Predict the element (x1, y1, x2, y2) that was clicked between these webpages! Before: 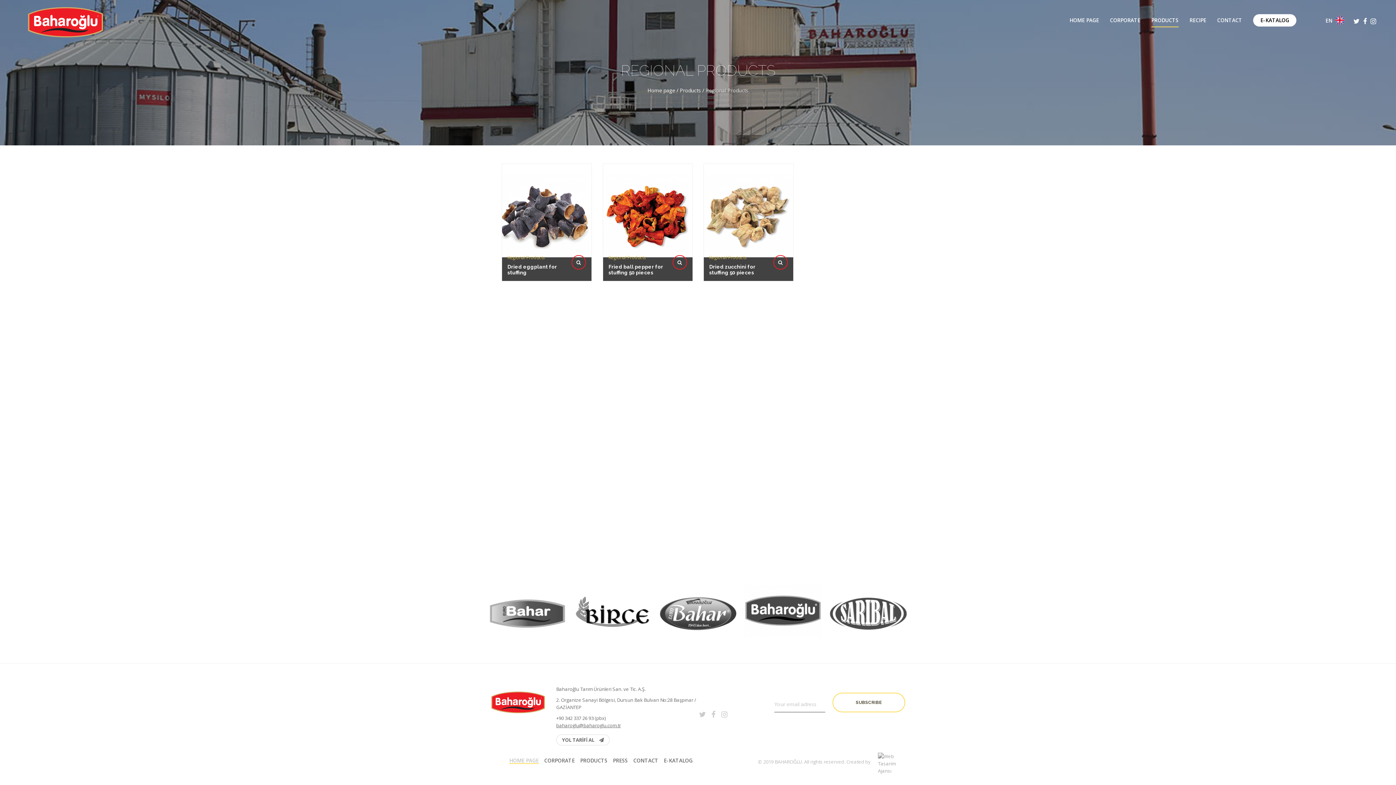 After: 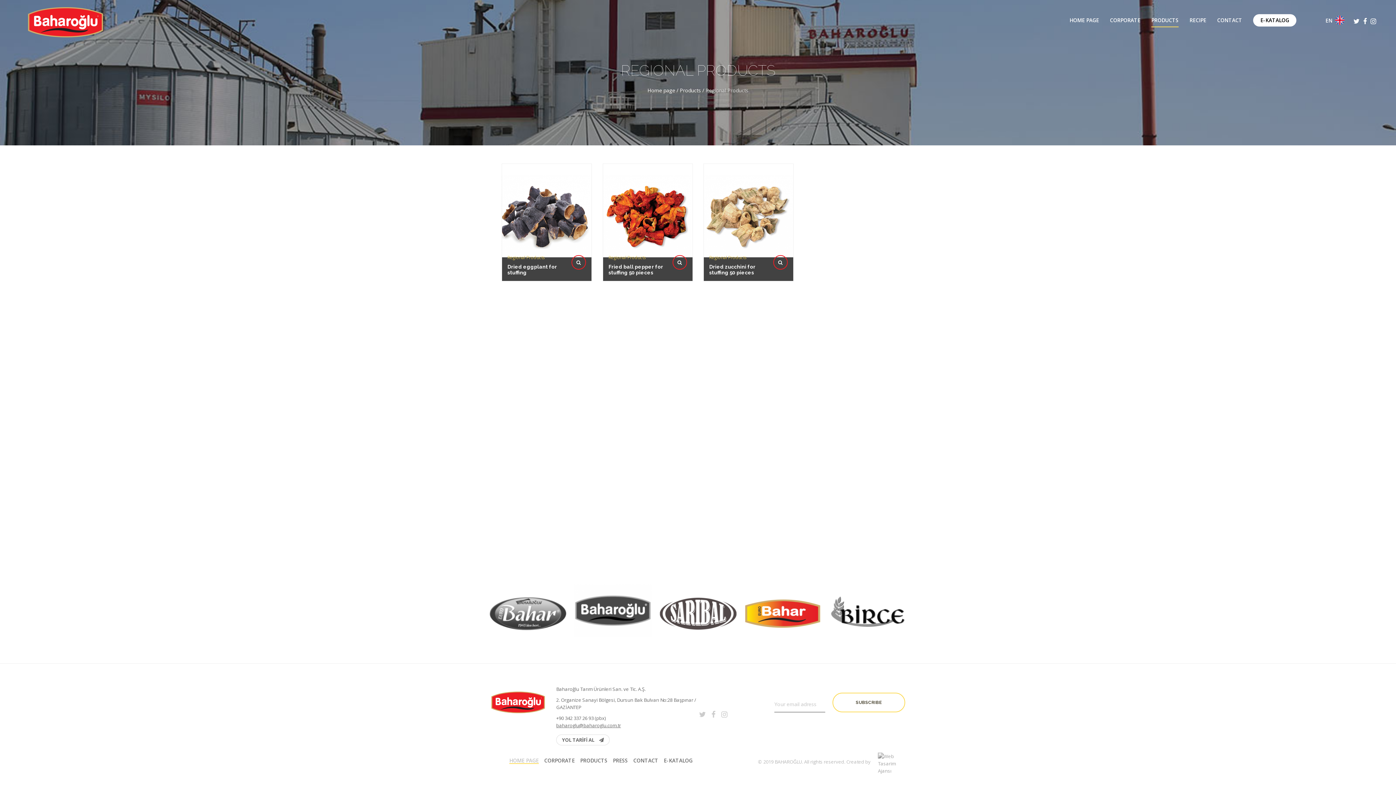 Action: bbox: (825, 580, 910, 641)